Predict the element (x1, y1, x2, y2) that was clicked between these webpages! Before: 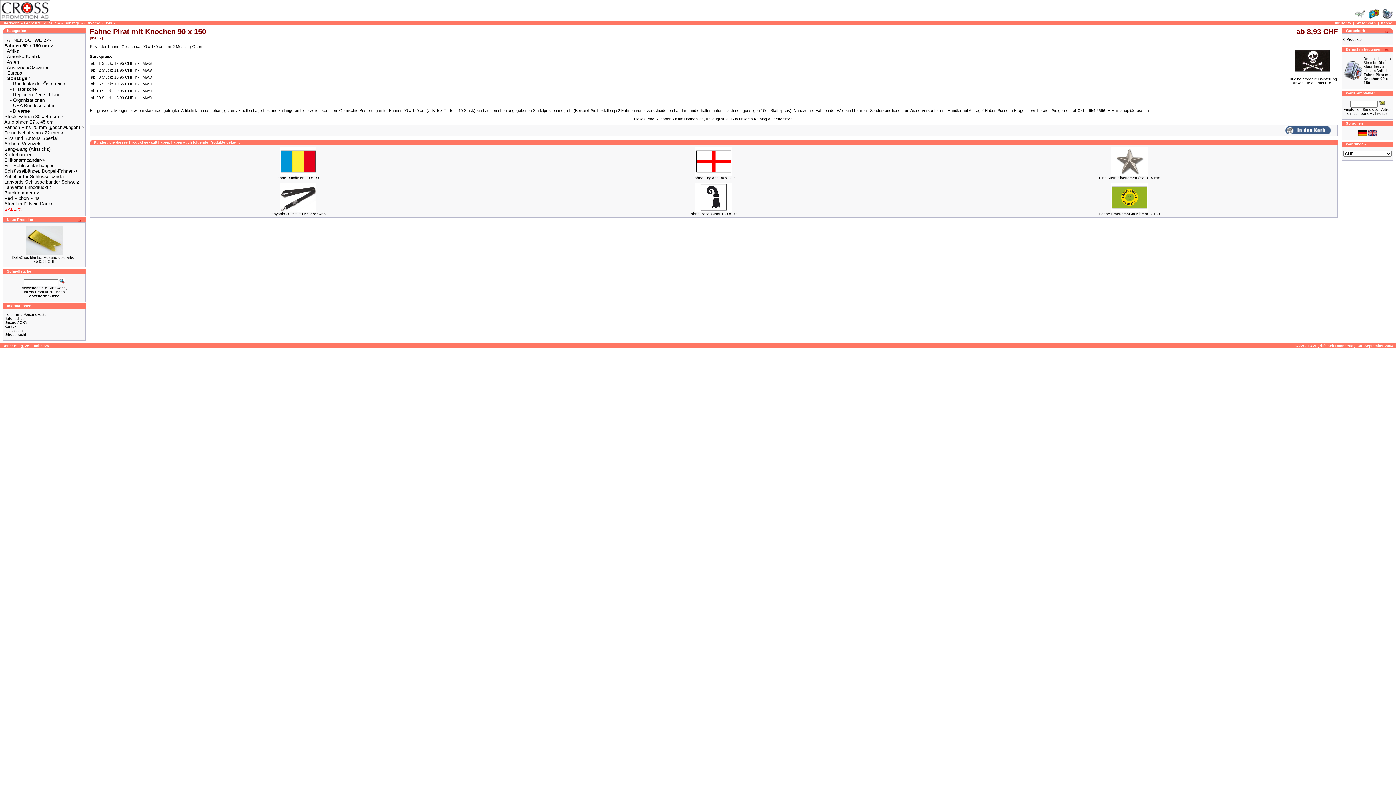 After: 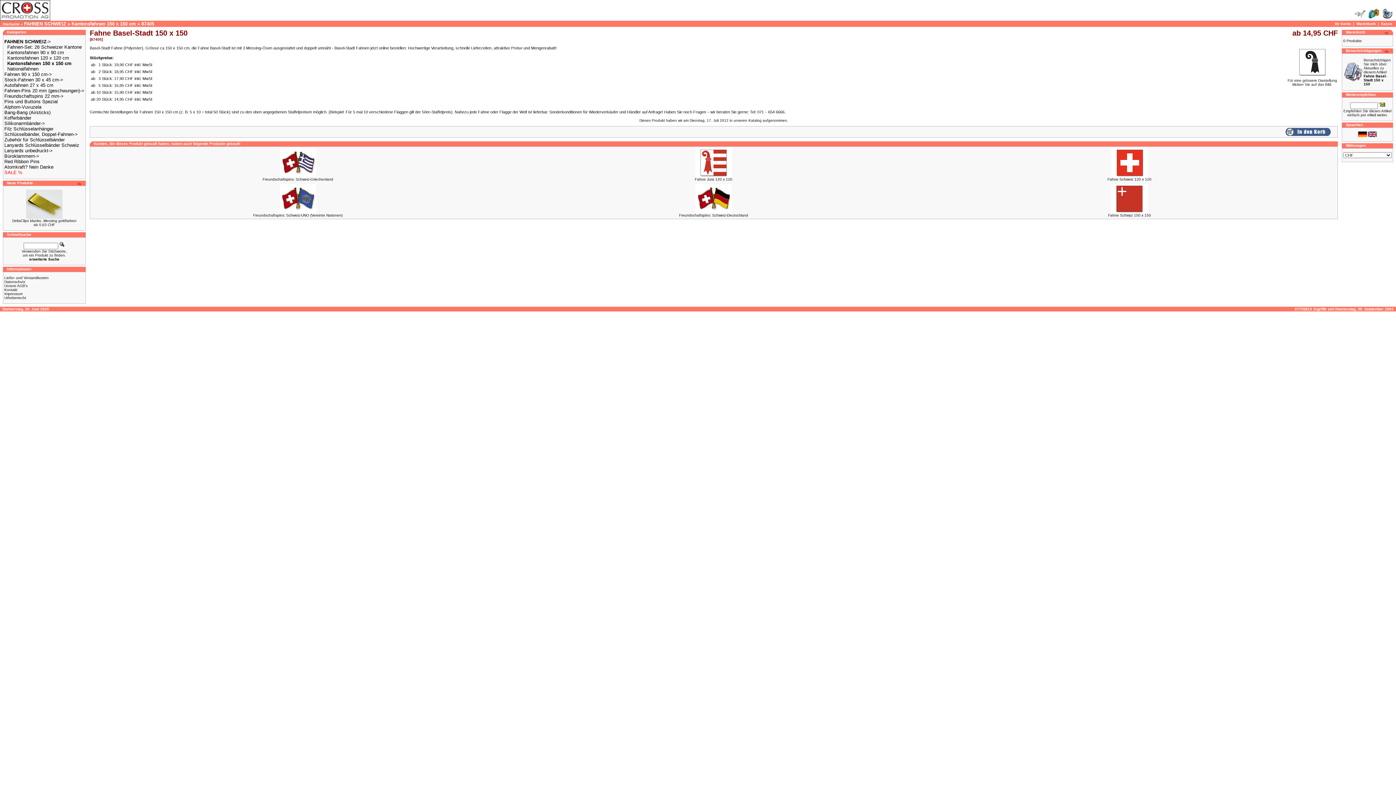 Action: bbox: (695, 208, 732, 212)